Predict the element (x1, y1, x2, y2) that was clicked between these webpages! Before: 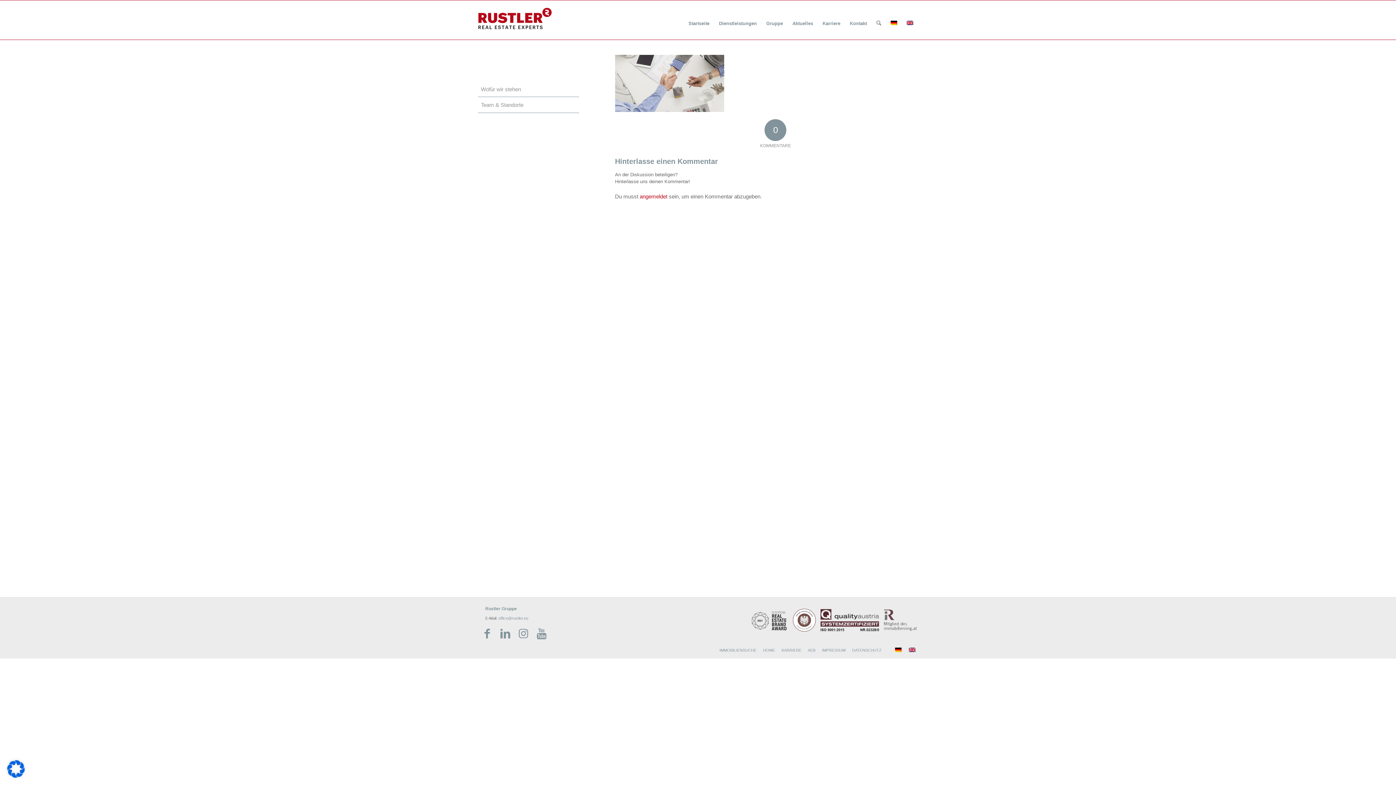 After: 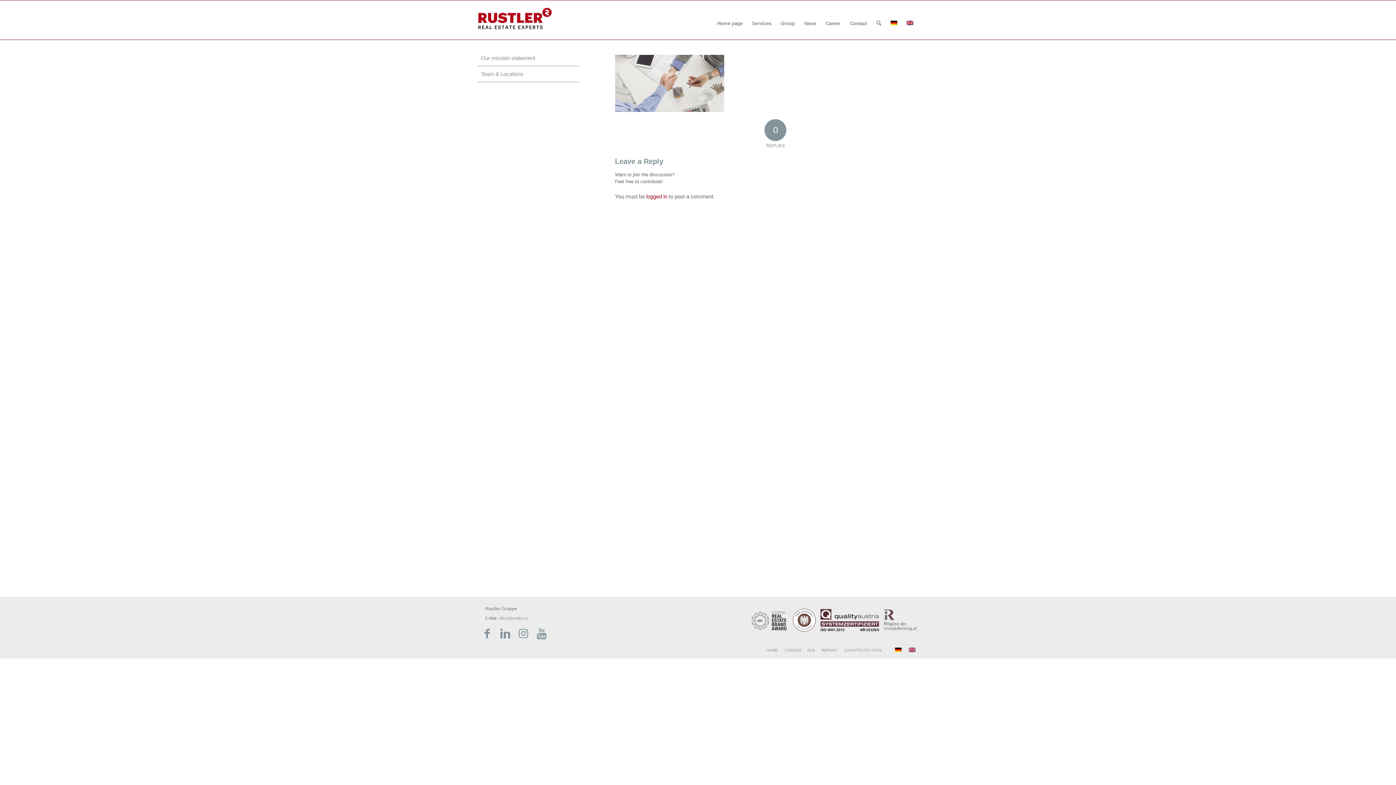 Action: bbox: (902, 7, 918, 39)